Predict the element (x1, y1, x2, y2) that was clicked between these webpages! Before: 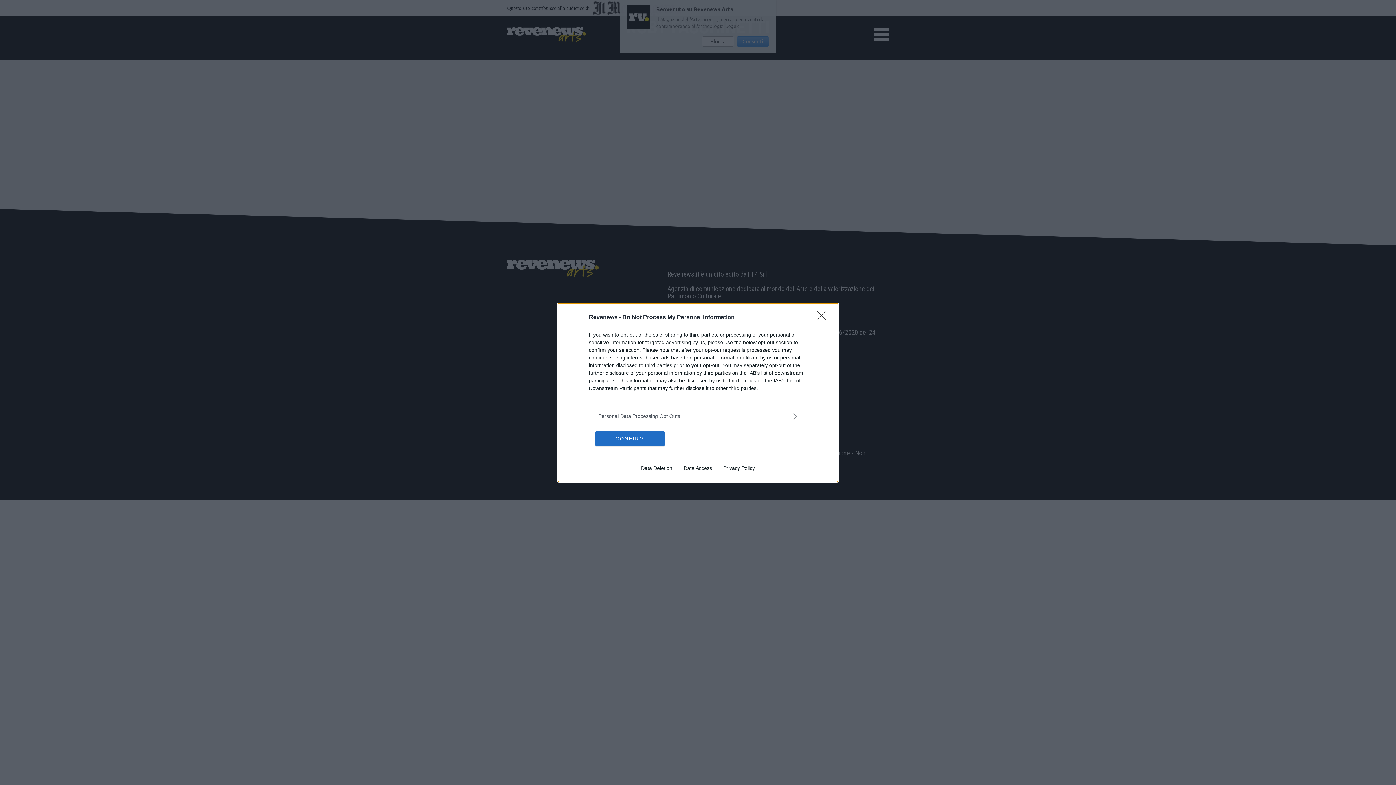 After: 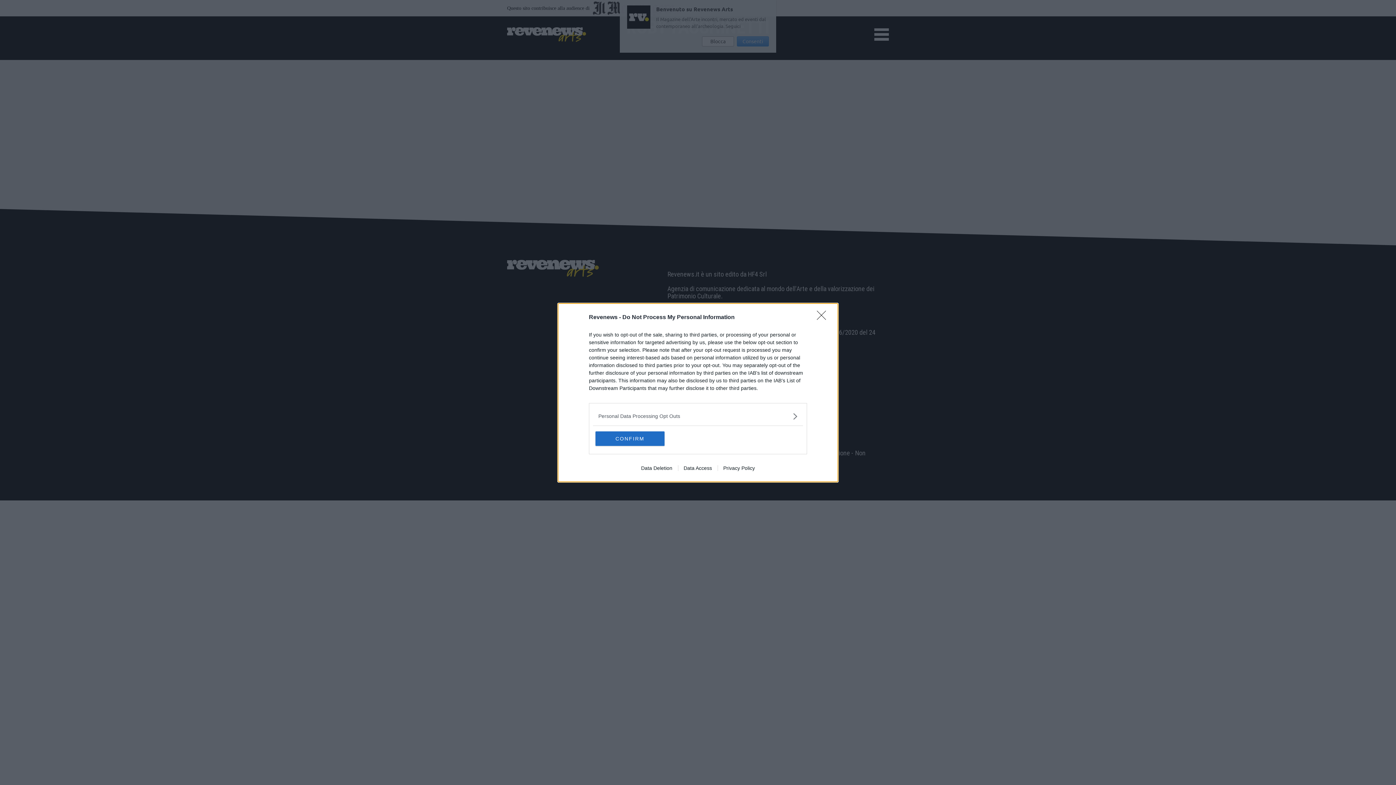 Action: bbox: (717, 465, 760, 471) label: Privacy Policy